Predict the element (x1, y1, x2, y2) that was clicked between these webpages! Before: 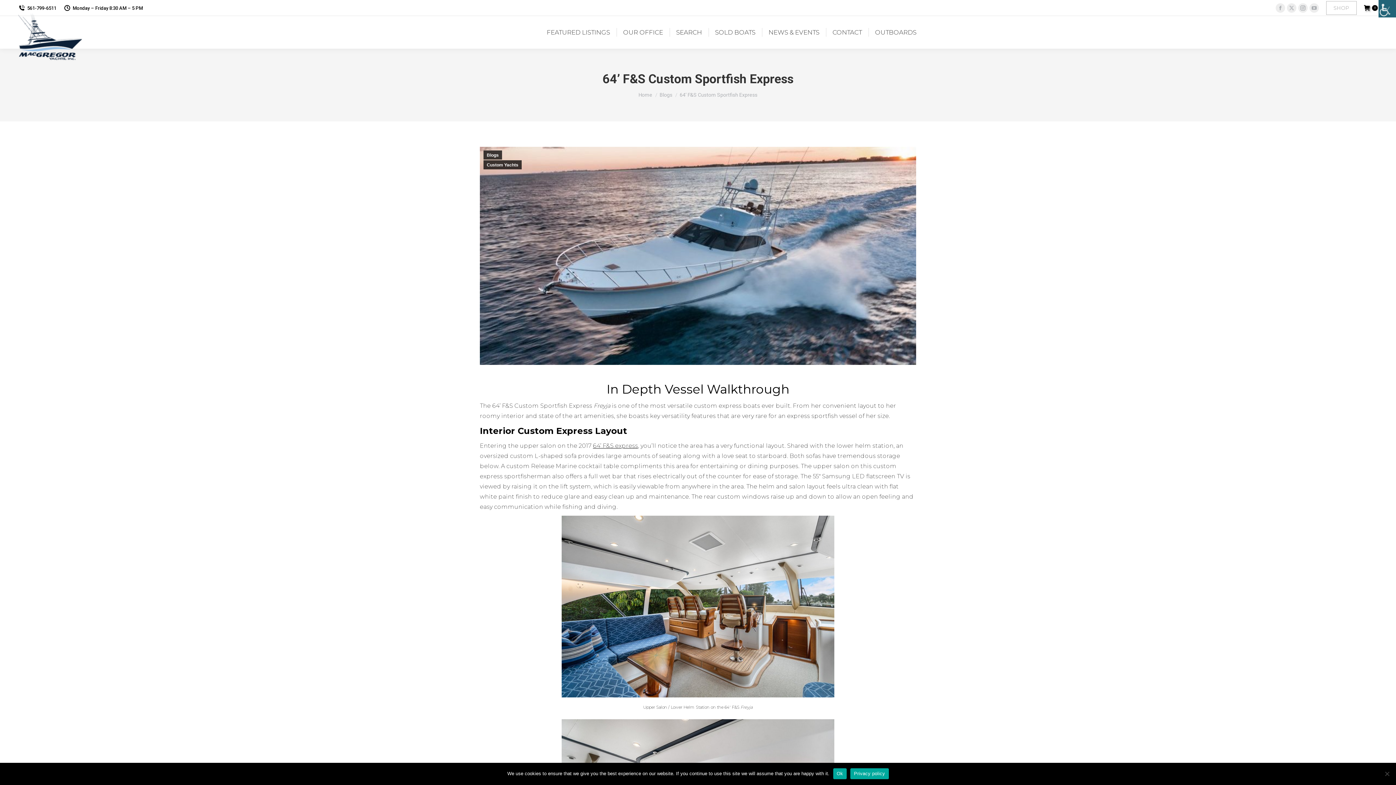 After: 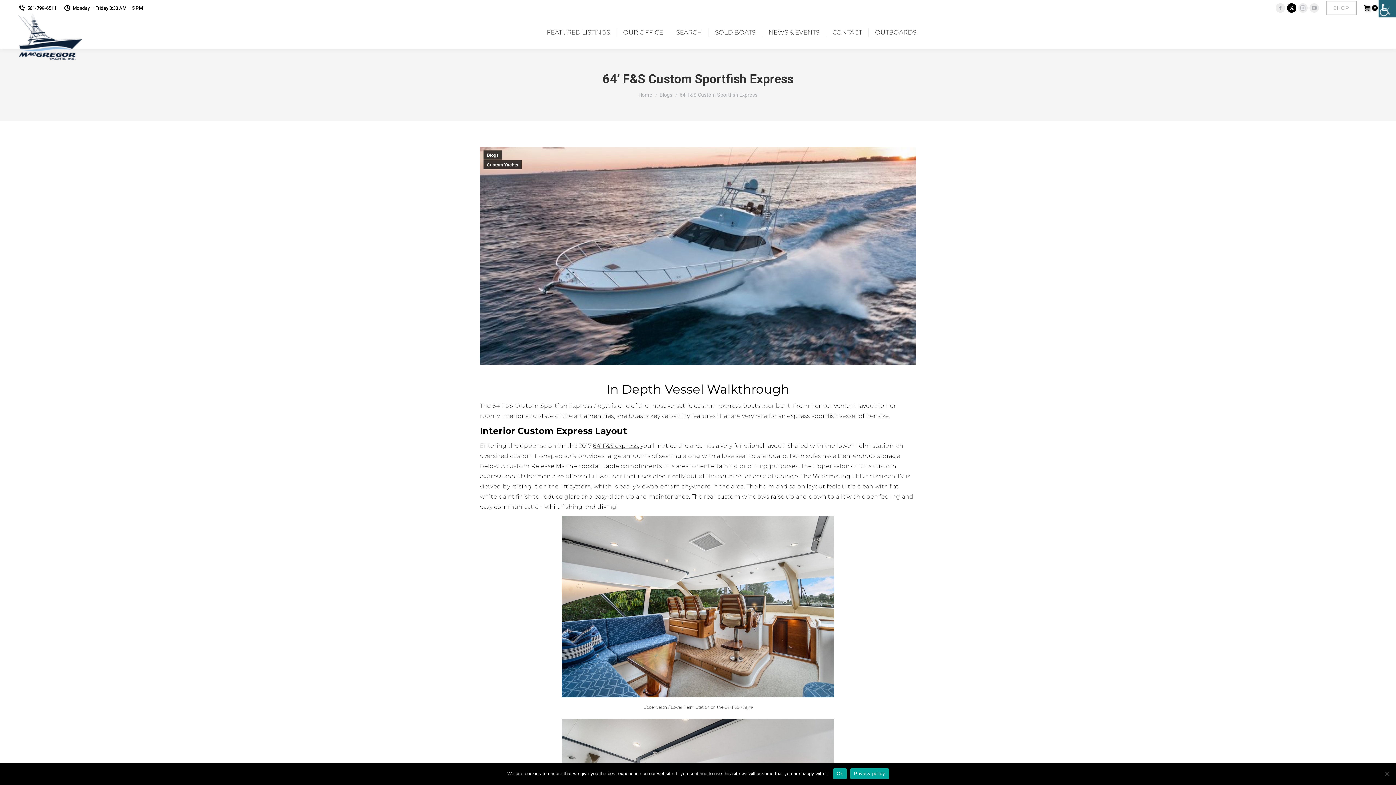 Action: label: X page opens in new window bbox: (1287, 3, 1296, 12)